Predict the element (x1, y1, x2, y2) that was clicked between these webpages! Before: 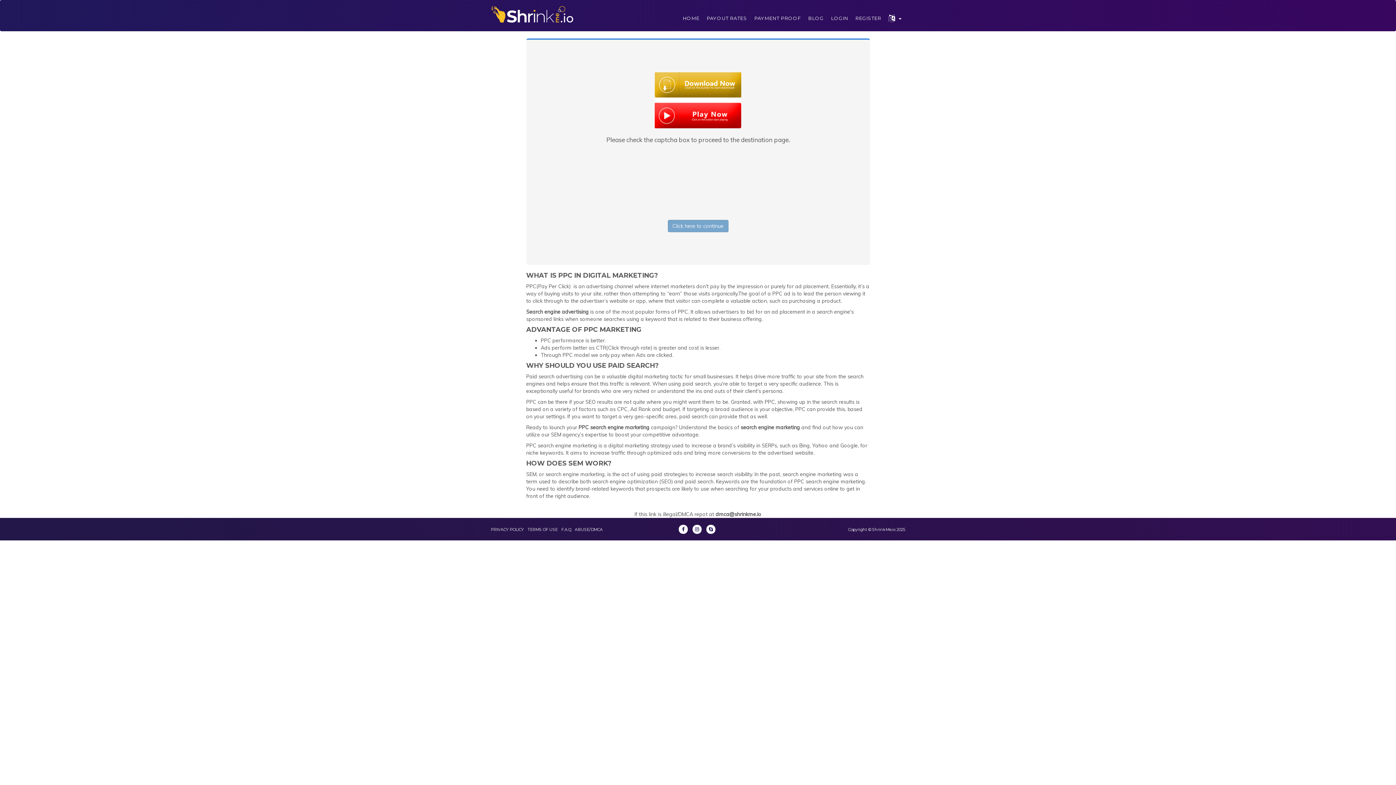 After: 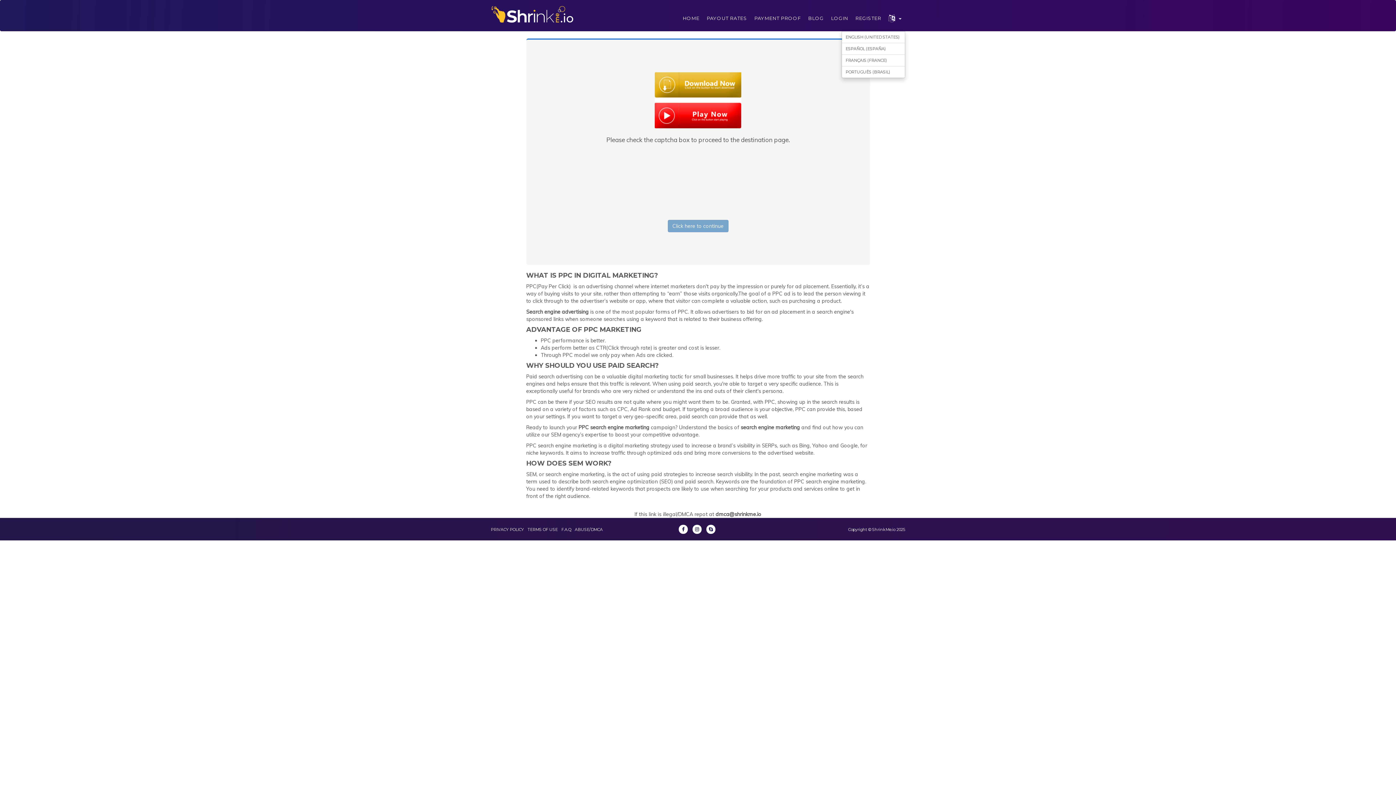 Action: bbox: (885, 5, 905, 31) label:  